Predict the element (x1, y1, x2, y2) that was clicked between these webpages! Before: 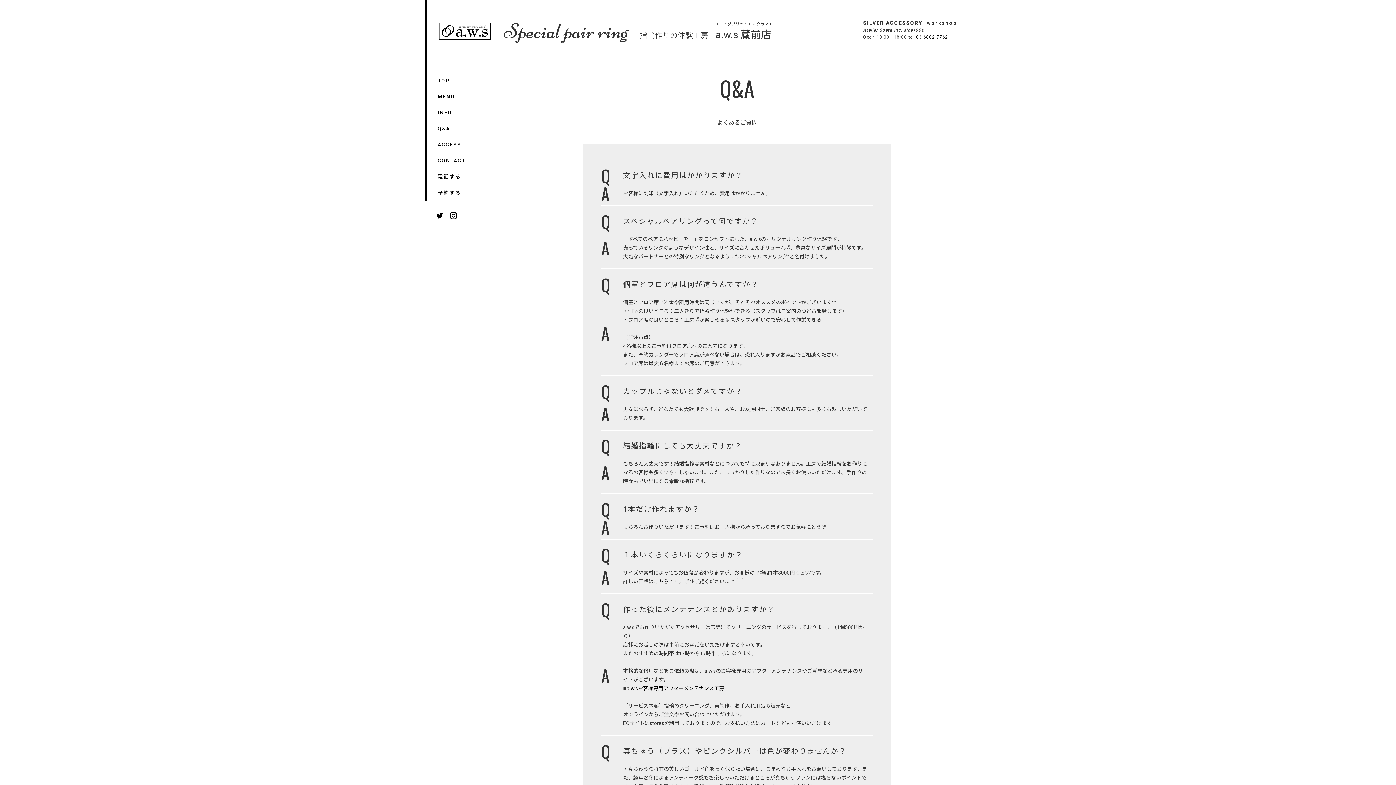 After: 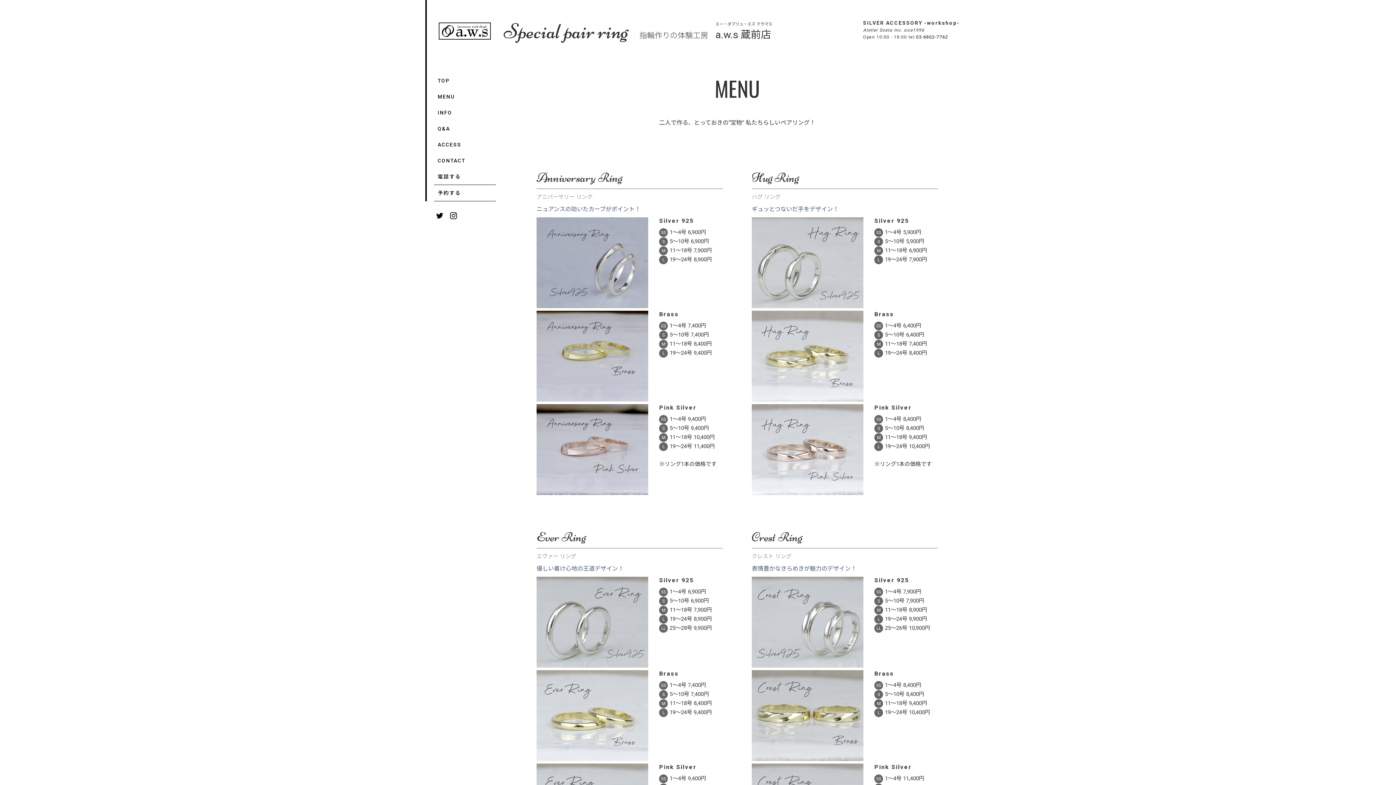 Action: label: MENU bbox: (434, 88, 496, 104)